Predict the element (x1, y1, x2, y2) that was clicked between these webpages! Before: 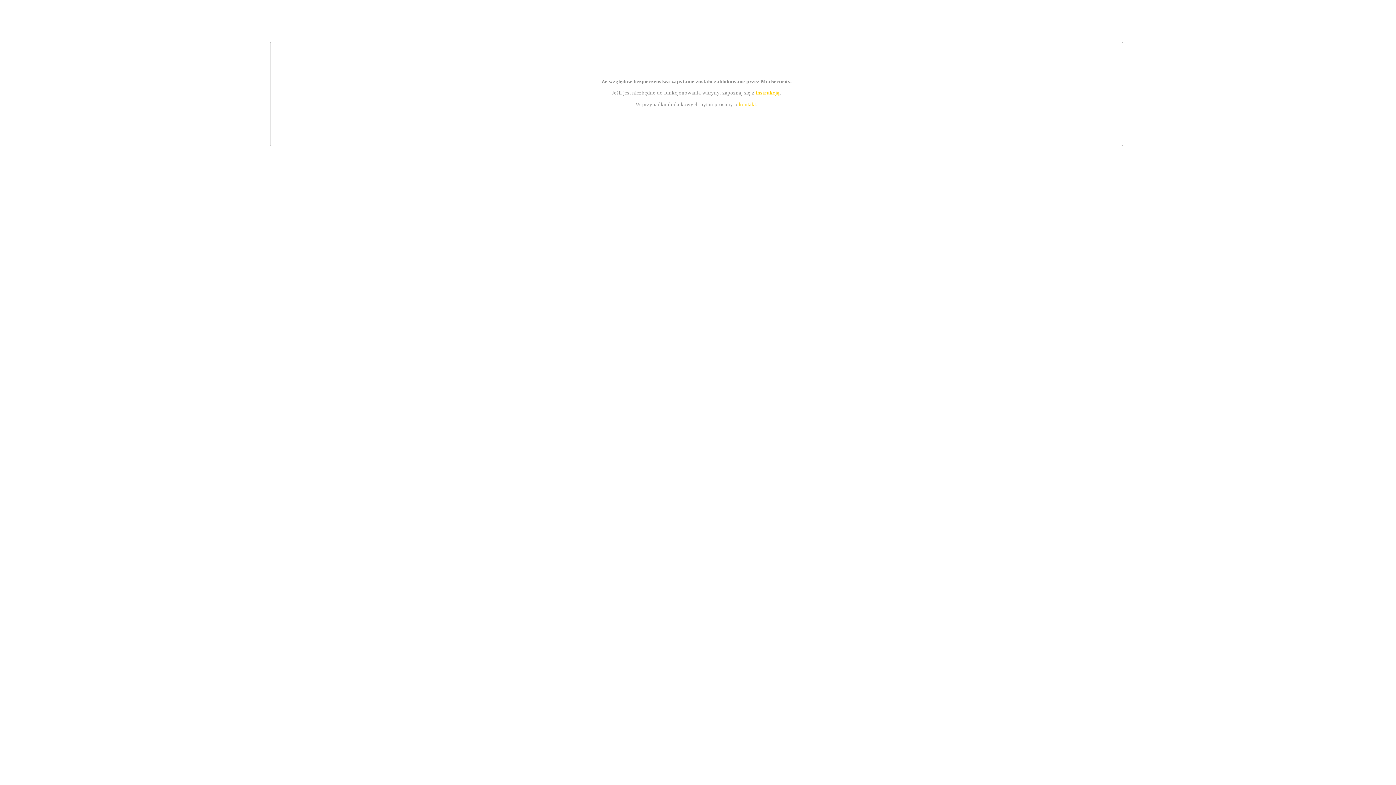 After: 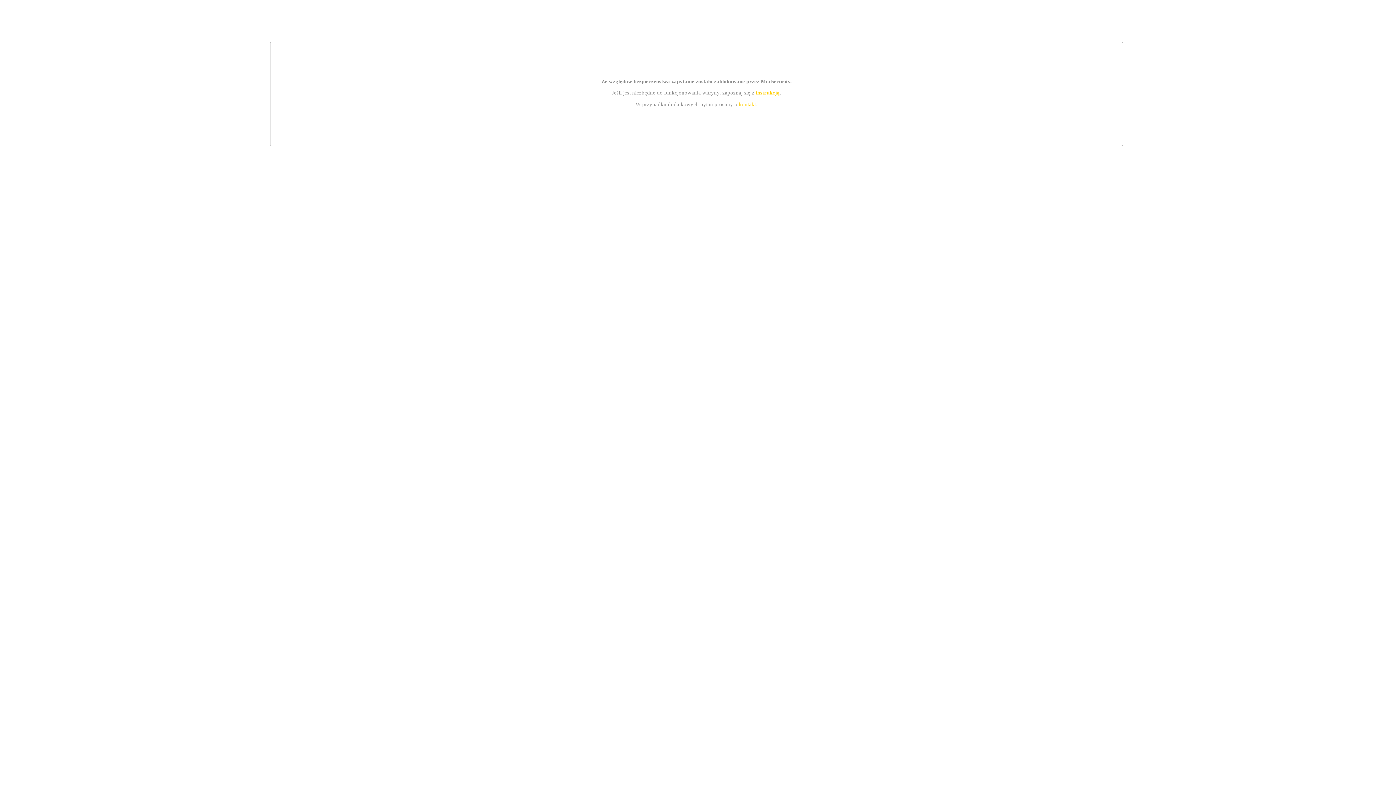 Action: label: kontakt bbox: (739, 101, 756, 107)